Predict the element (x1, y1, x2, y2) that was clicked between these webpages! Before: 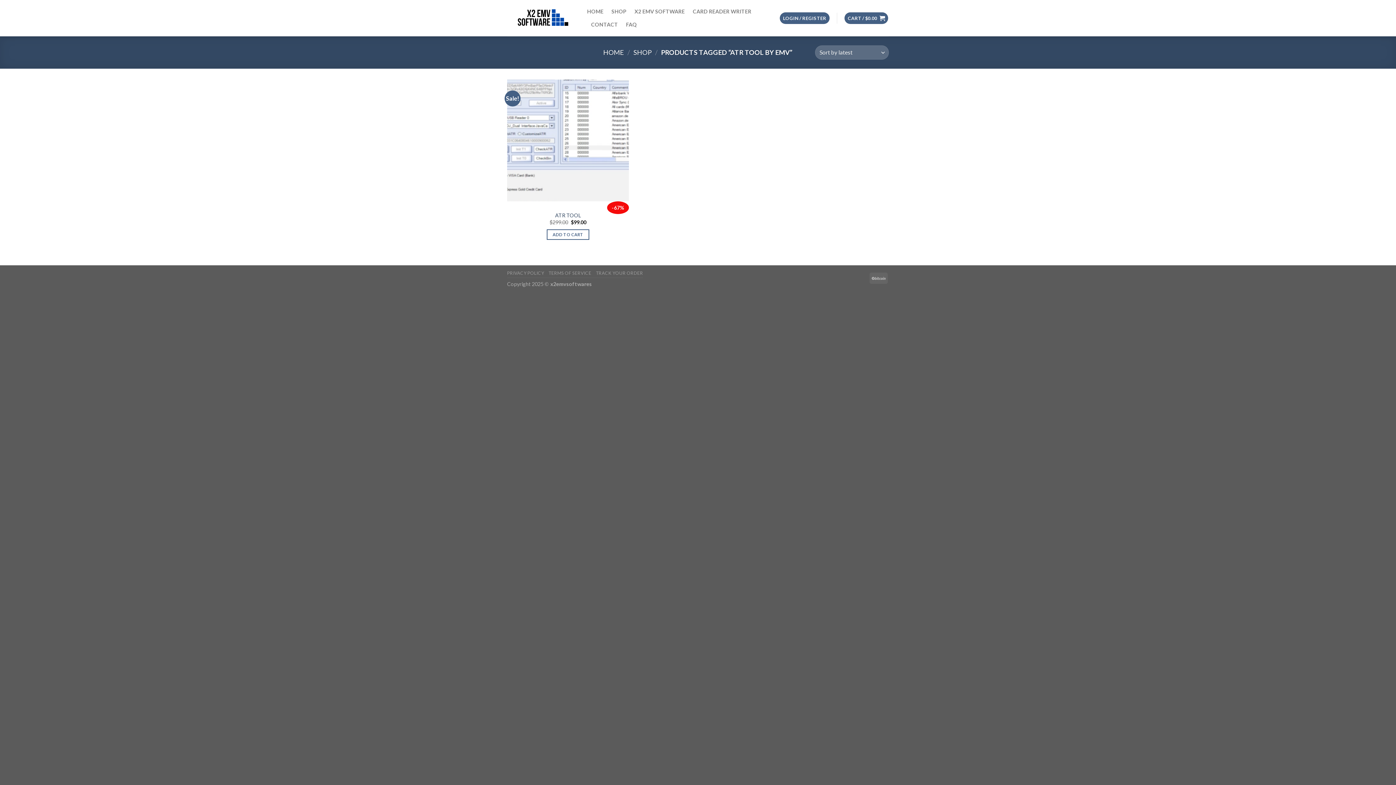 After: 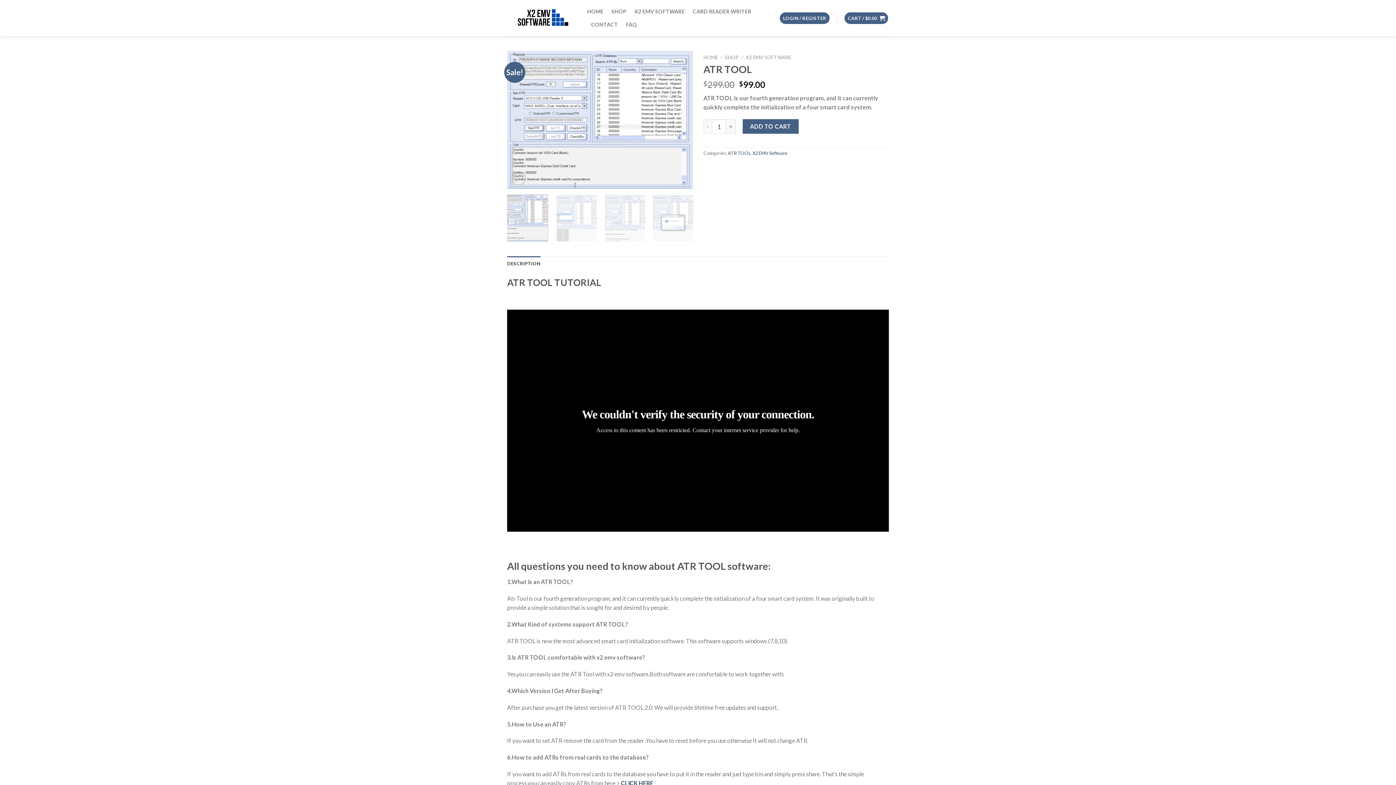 Action: label: ATR TOOL bbox: (555, 212, 581, 218)